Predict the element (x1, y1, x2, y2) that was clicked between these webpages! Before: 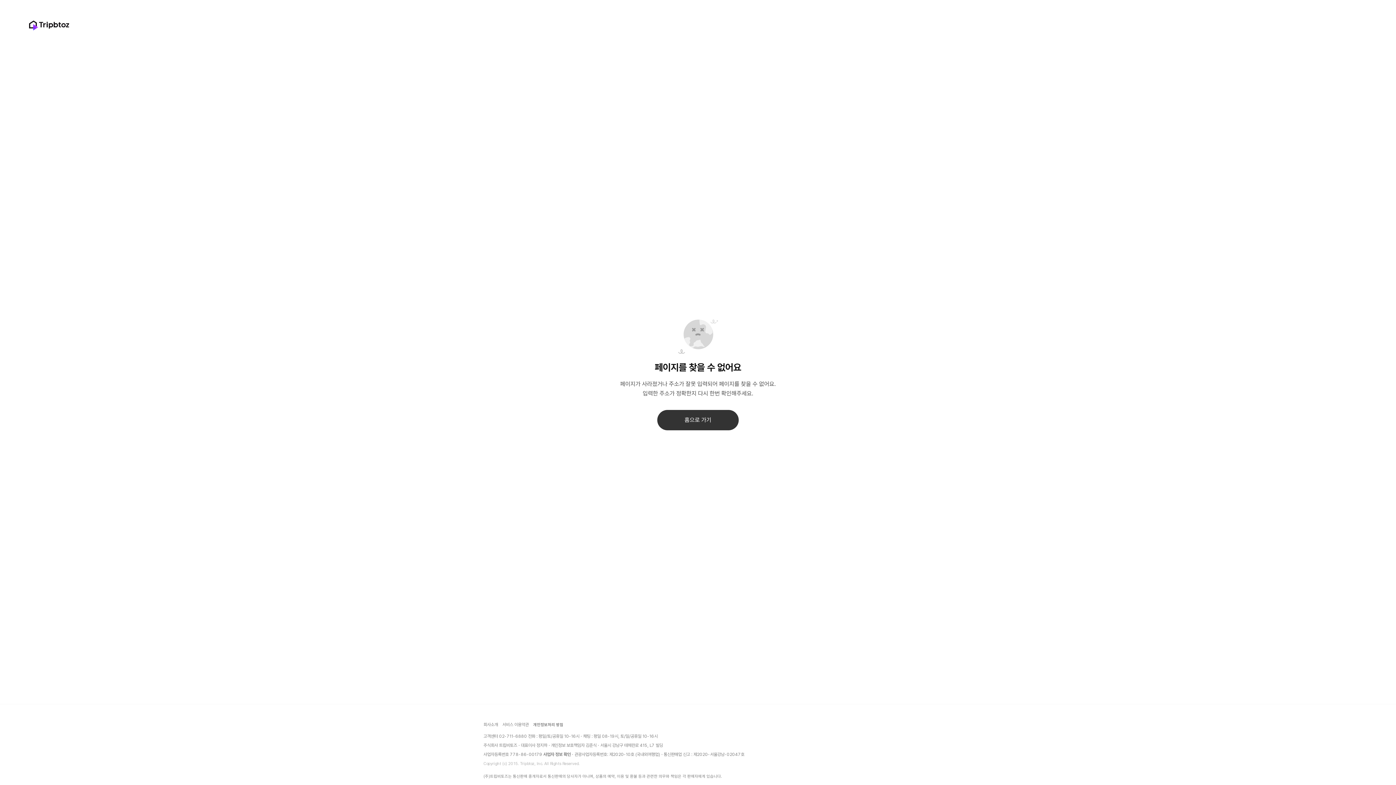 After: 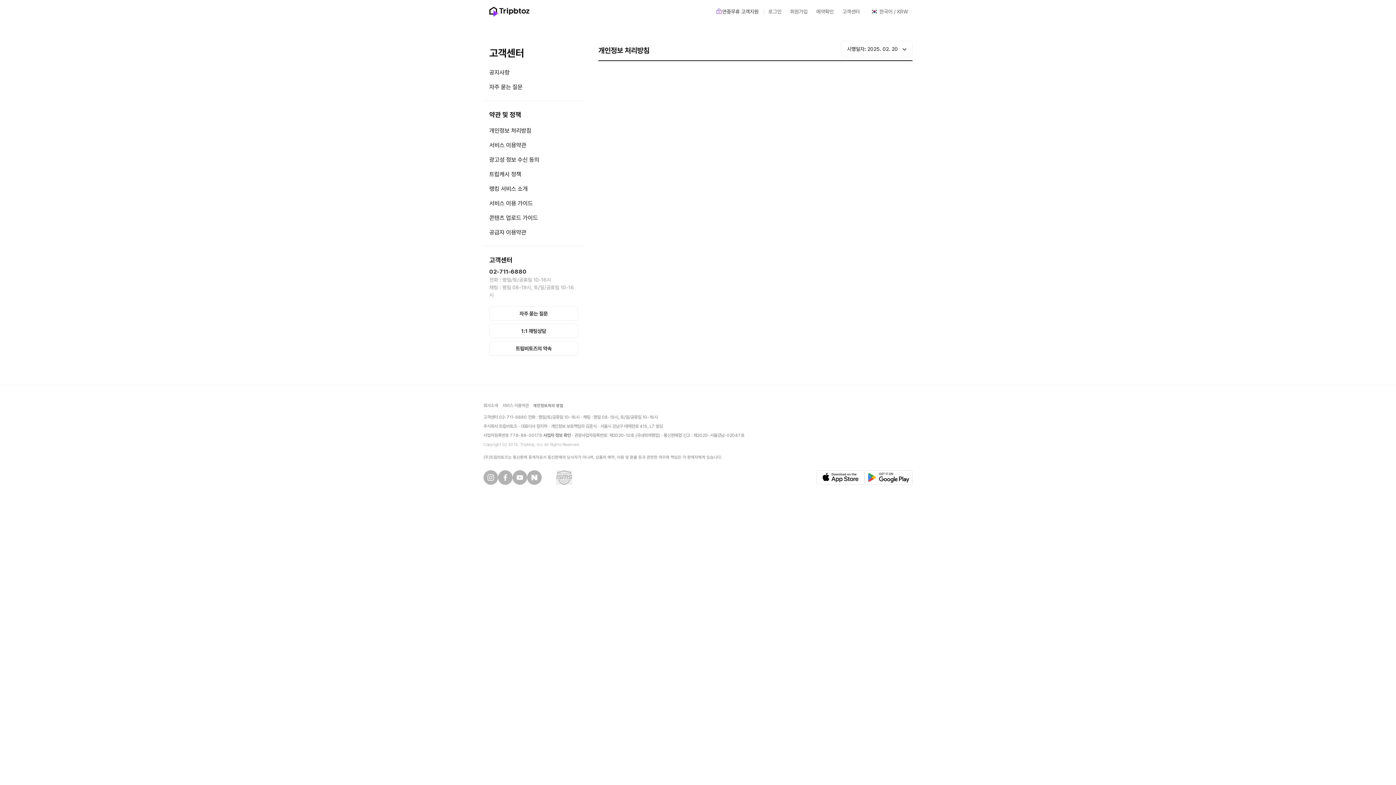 Action: label: 개인정보처리 방침 bbox: (533, 722, 563, 727)